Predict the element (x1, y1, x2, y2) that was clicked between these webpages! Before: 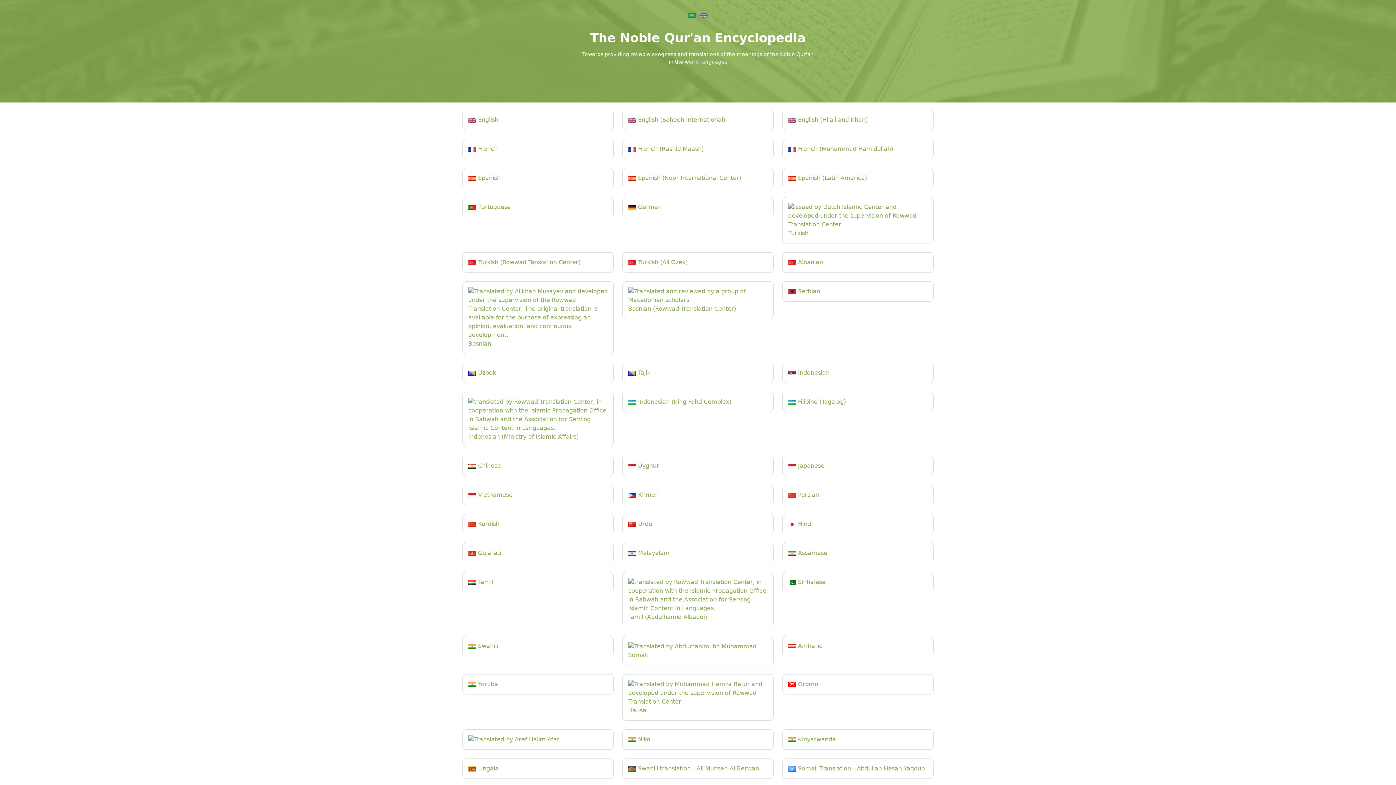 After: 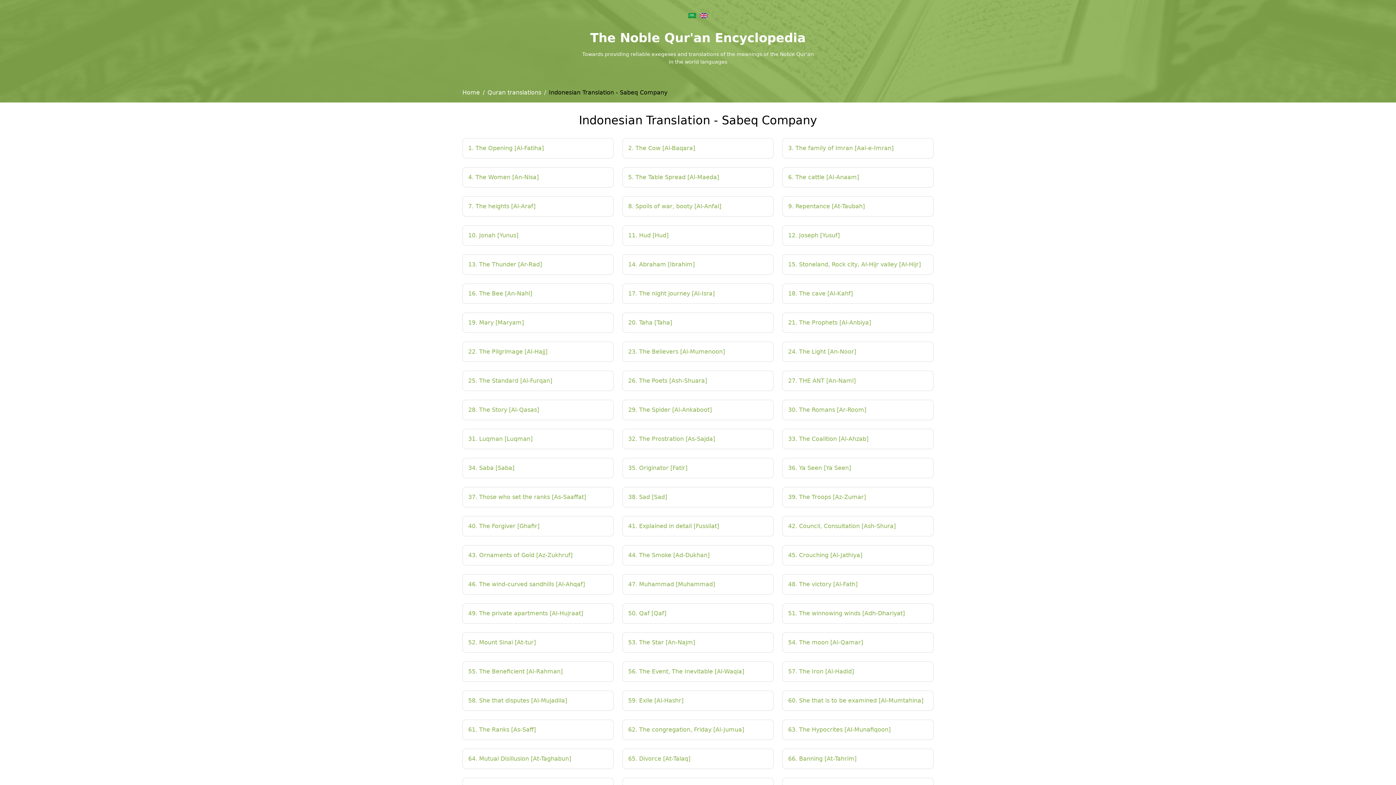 Action: label:  Uyghur bbox: (628, 461, 768, 470)